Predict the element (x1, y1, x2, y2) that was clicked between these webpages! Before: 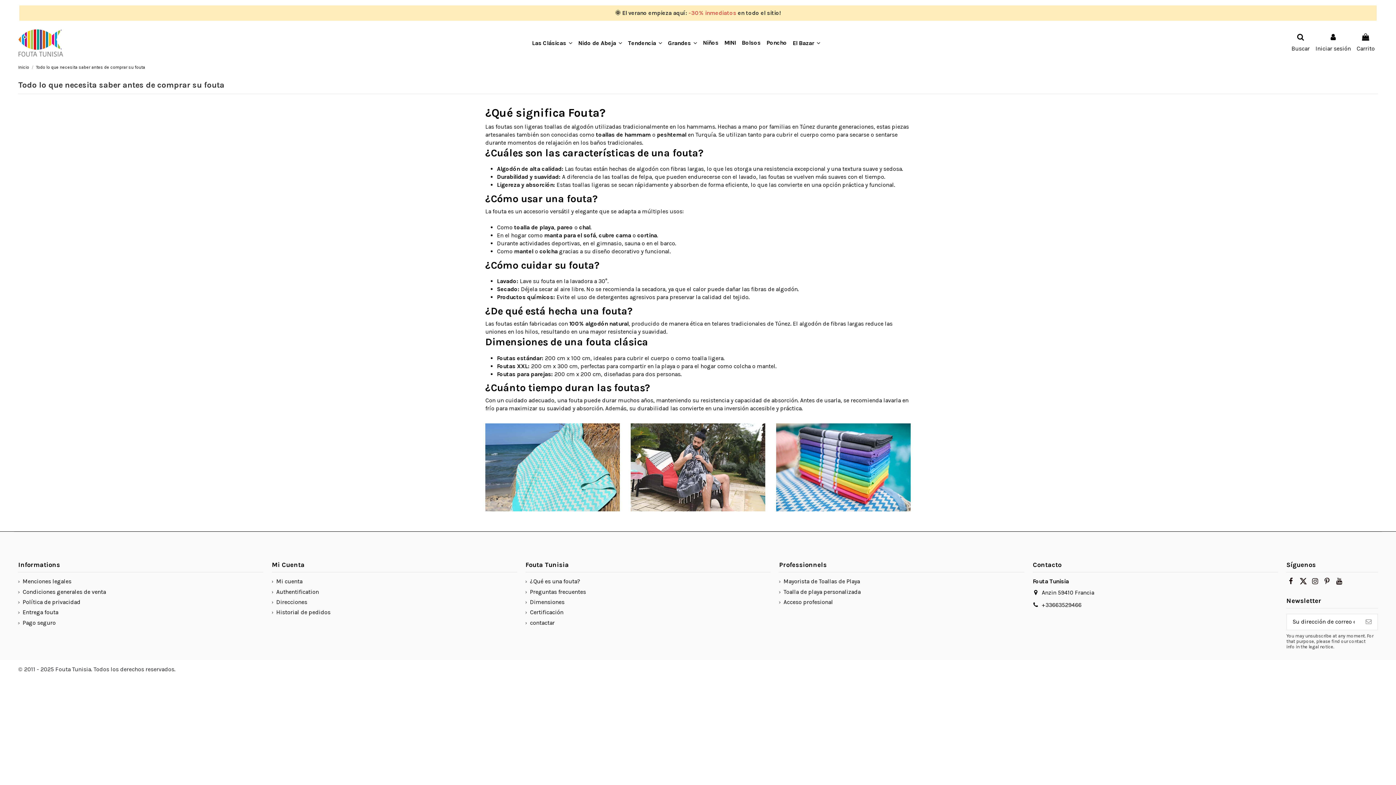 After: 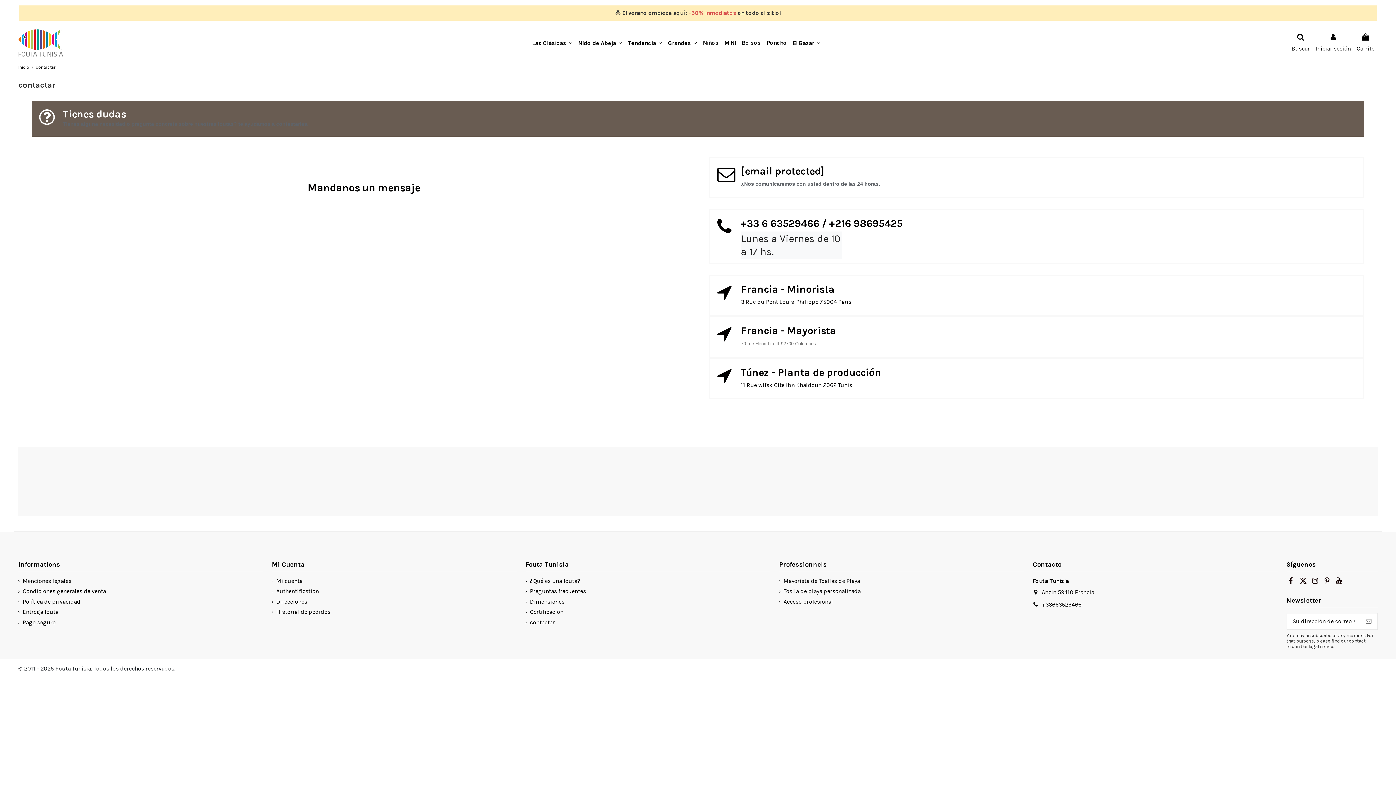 Action: label: contactar bbox: (525, 619, 554, 627)